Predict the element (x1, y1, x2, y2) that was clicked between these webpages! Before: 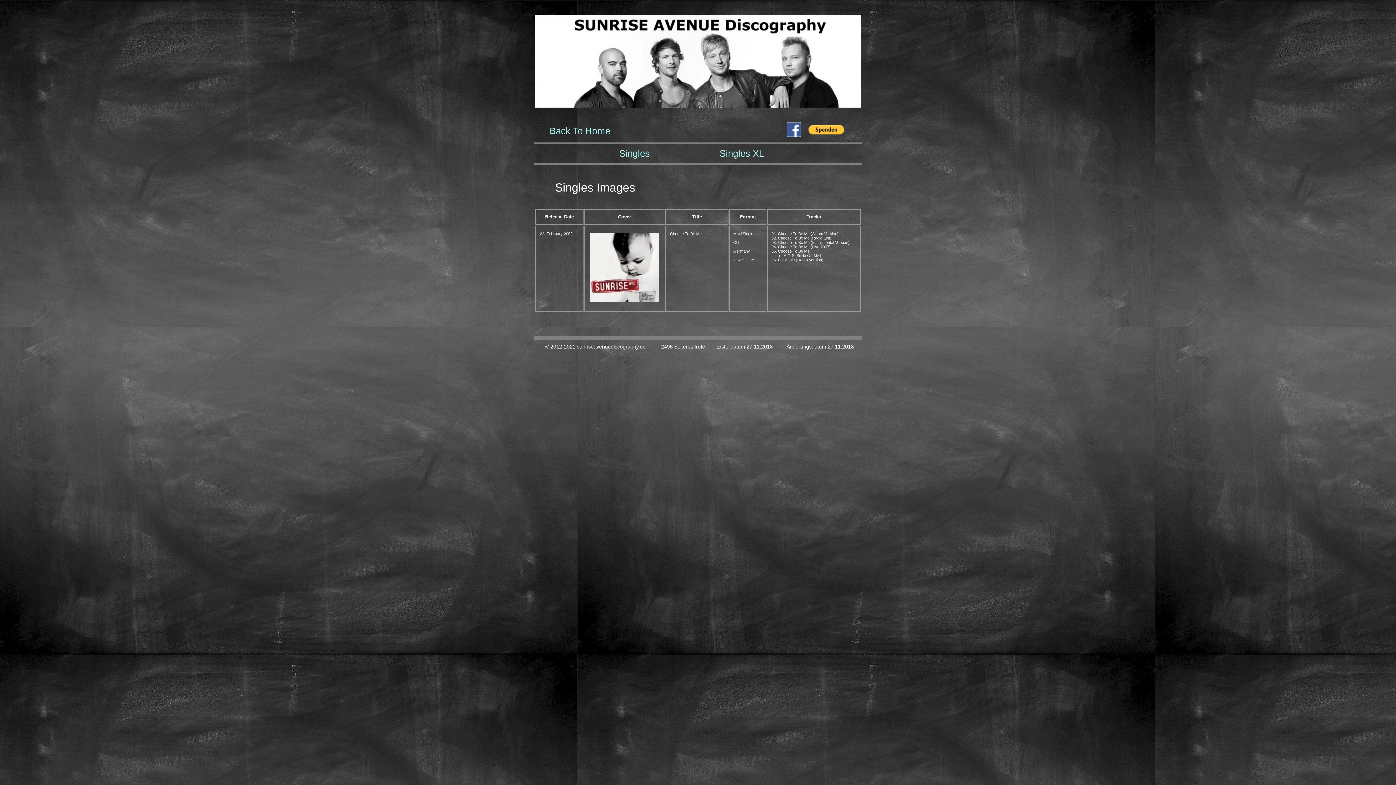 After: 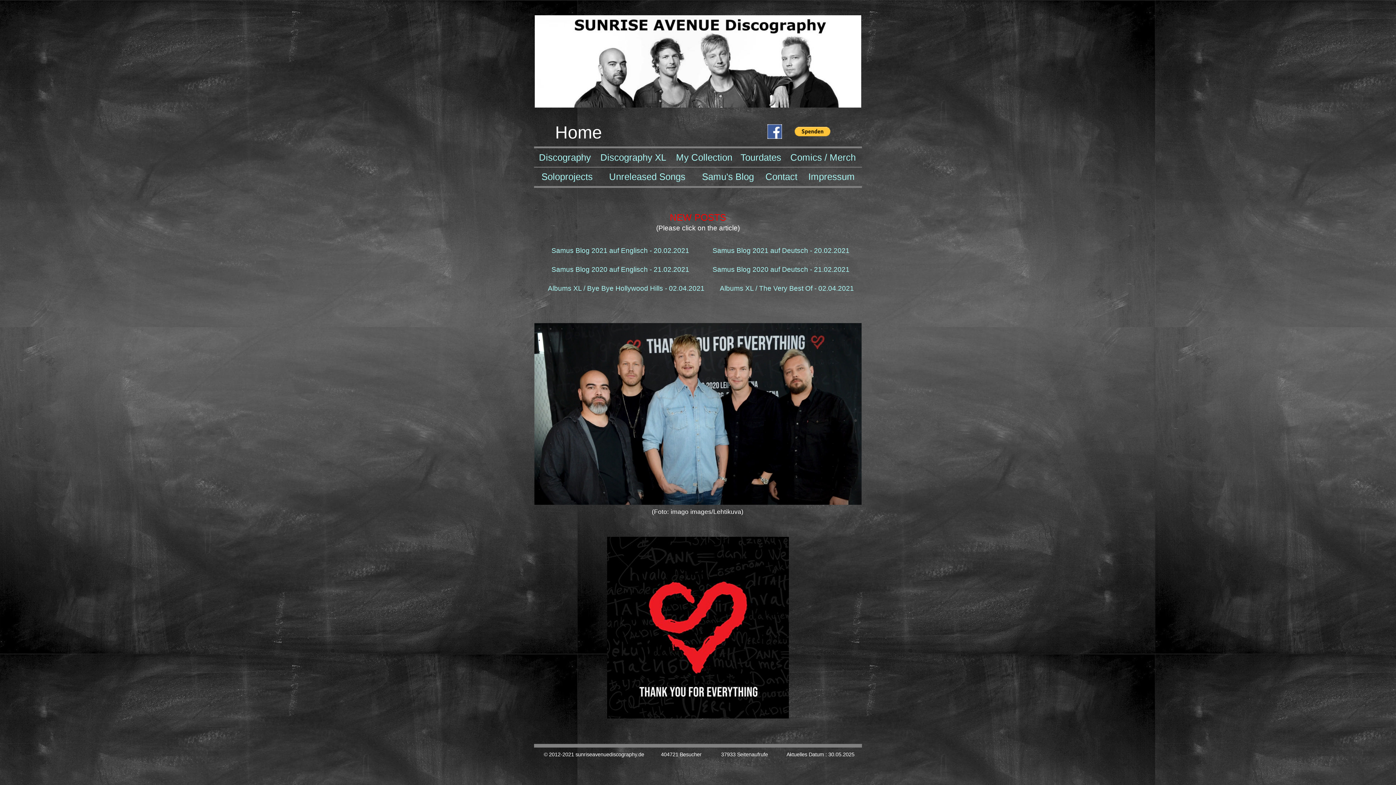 Action: label: Back To Home bbox: (549, 125, 610, 136)